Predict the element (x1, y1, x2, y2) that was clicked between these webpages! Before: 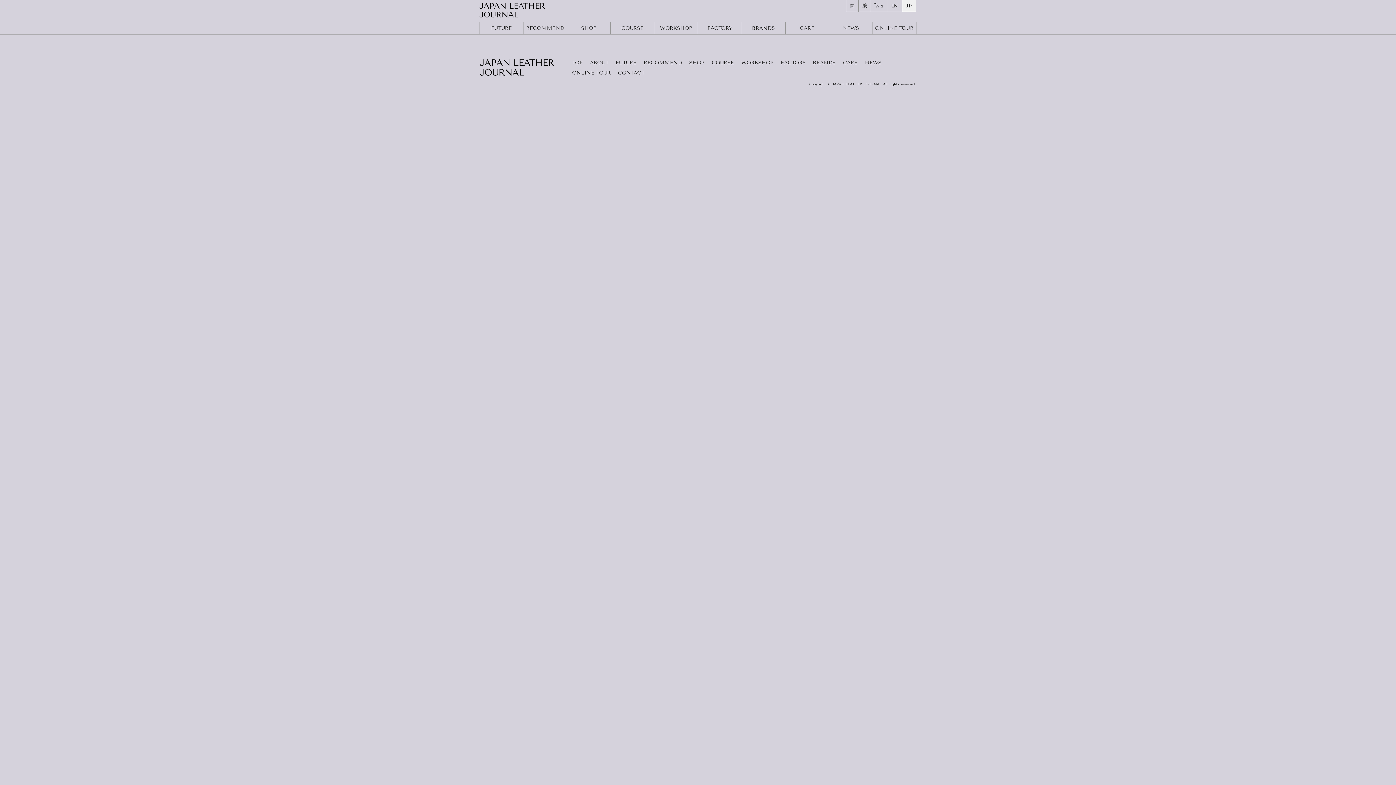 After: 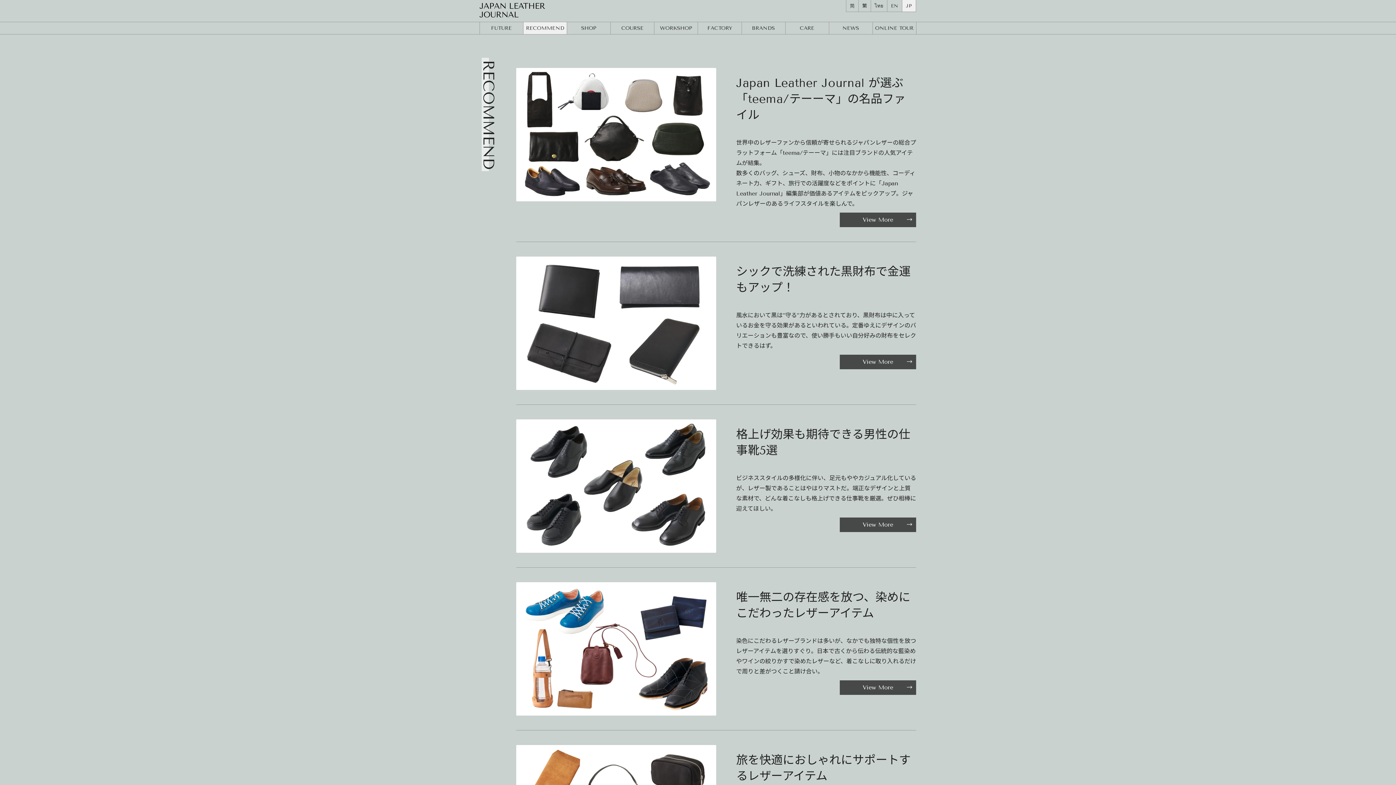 Action: bbox: (523, 22, 567, 34) label: RECOMMEND